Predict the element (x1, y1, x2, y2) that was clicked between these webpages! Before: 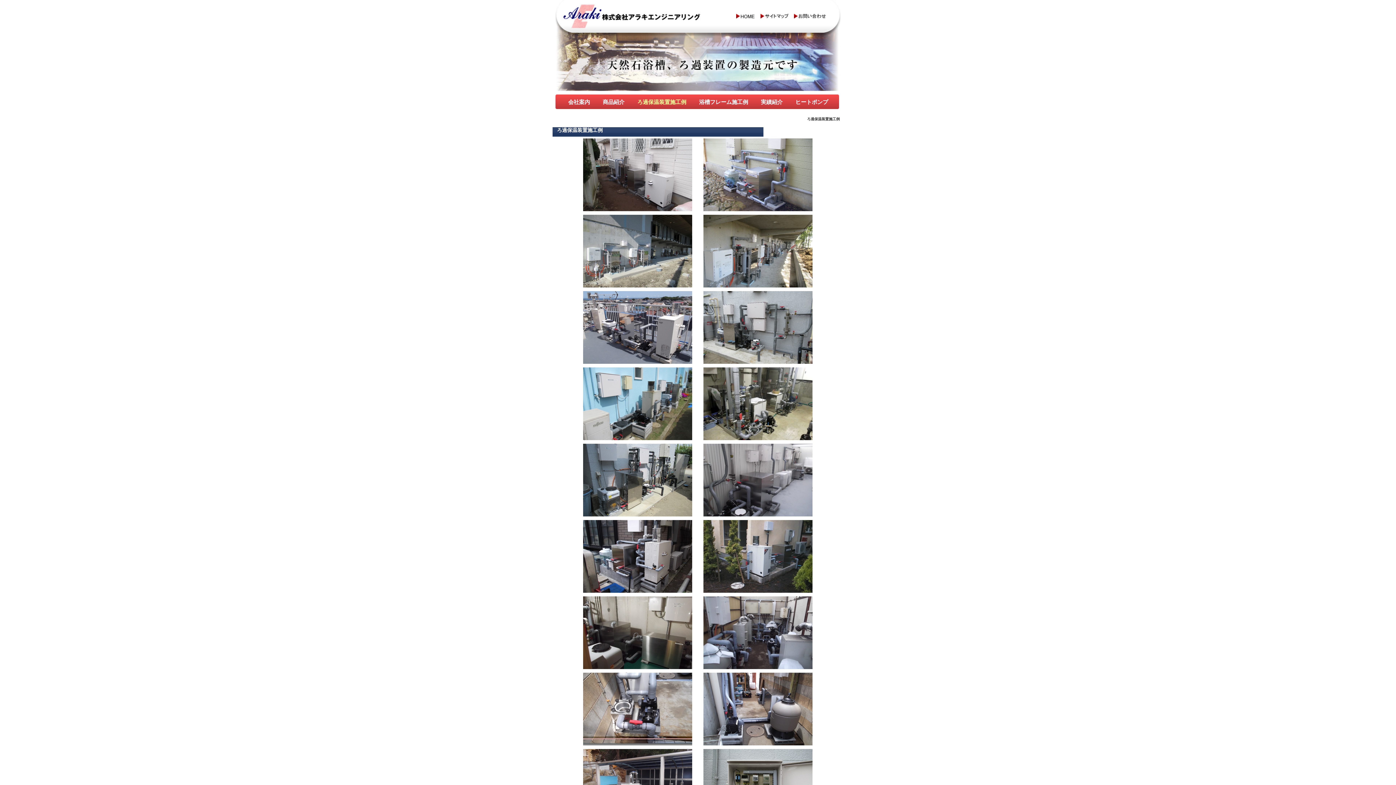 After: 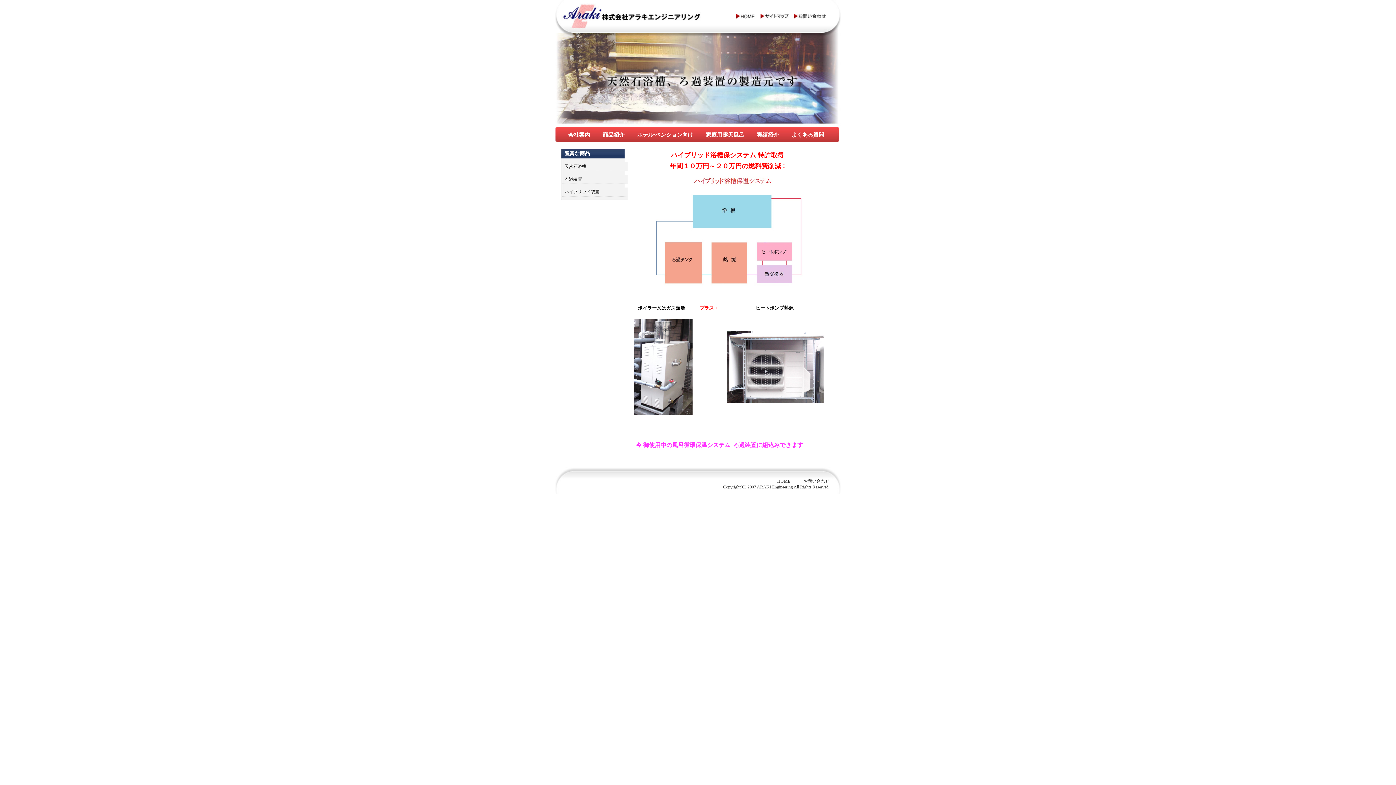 Action: bbox: (555, 28, 705, 33)